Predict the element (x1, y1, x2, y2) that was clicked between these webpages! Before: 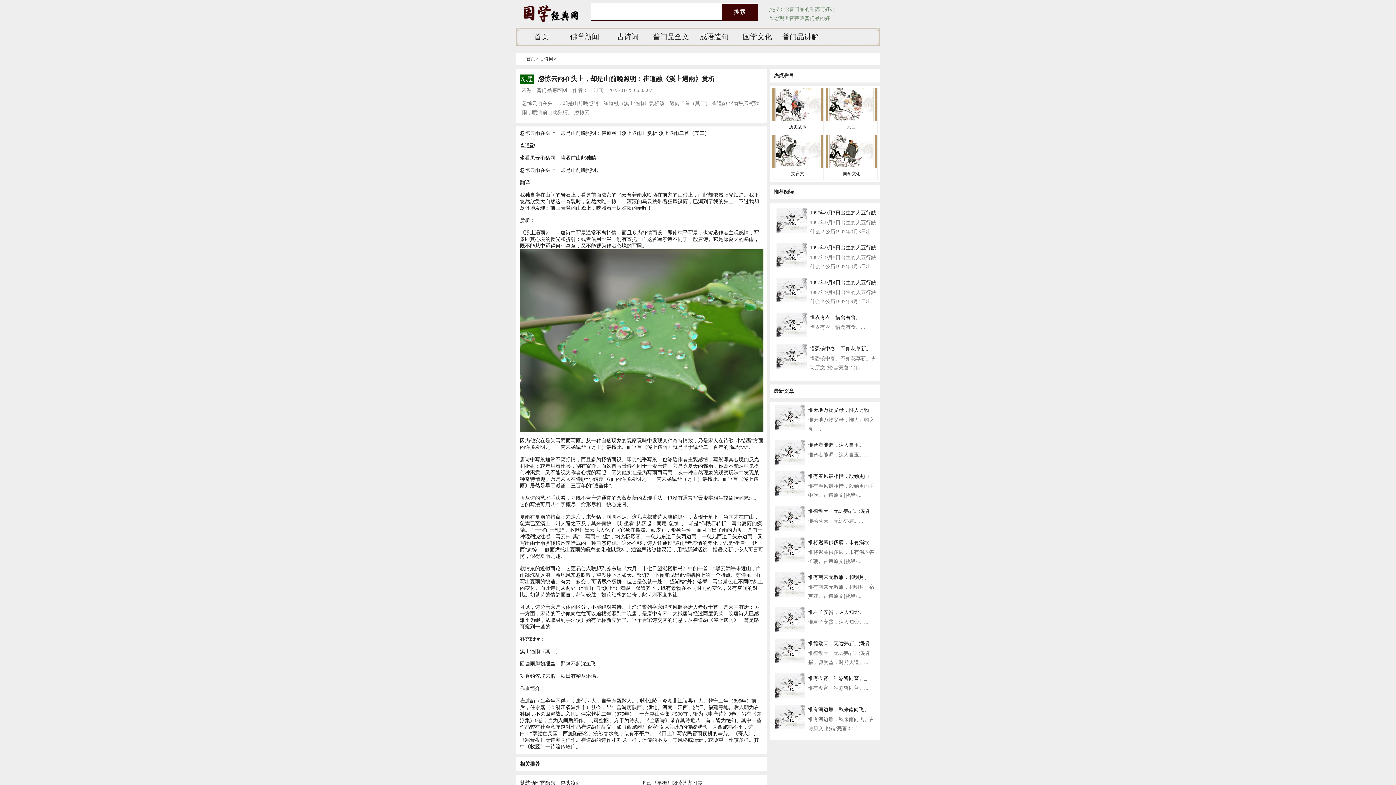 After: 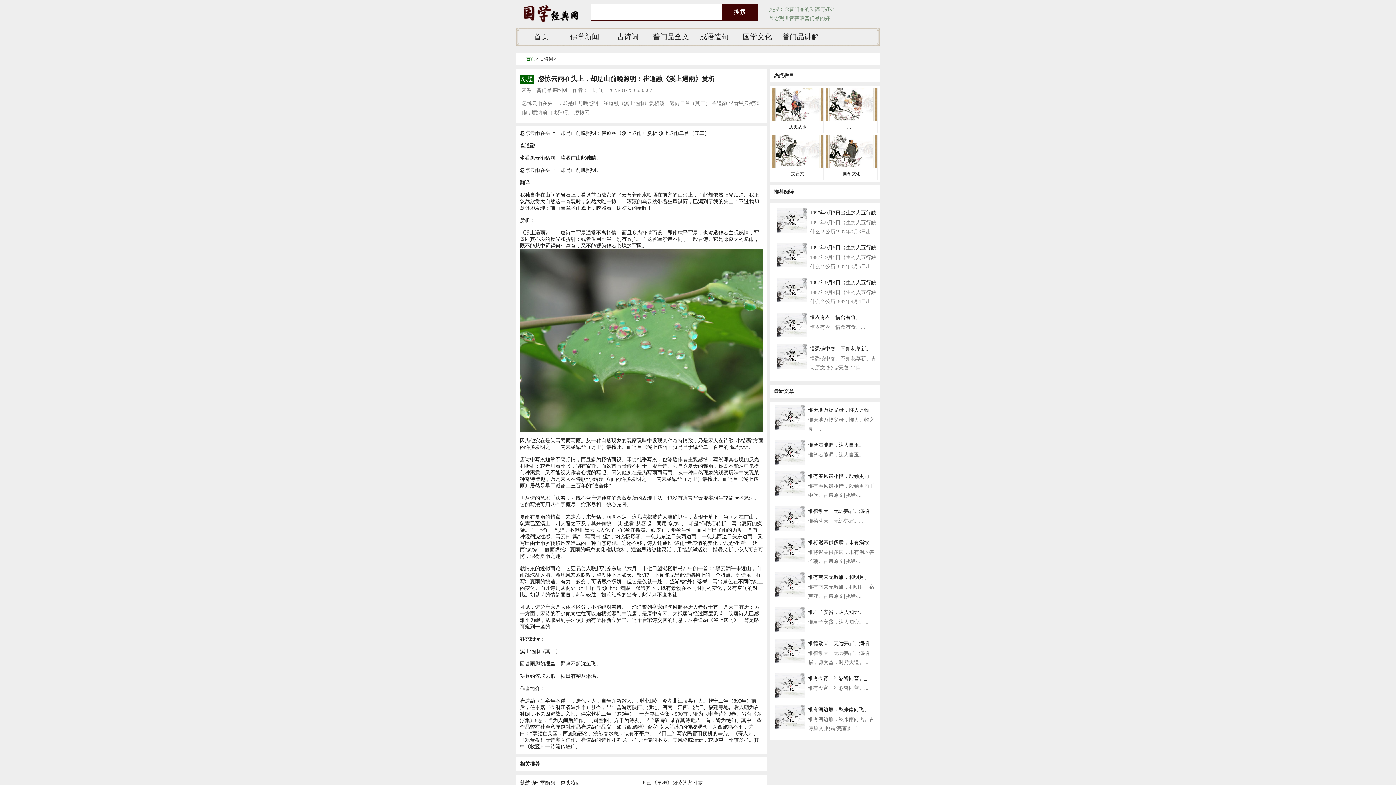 Action: bbox: (526, 56, 535, 61) label: 首页